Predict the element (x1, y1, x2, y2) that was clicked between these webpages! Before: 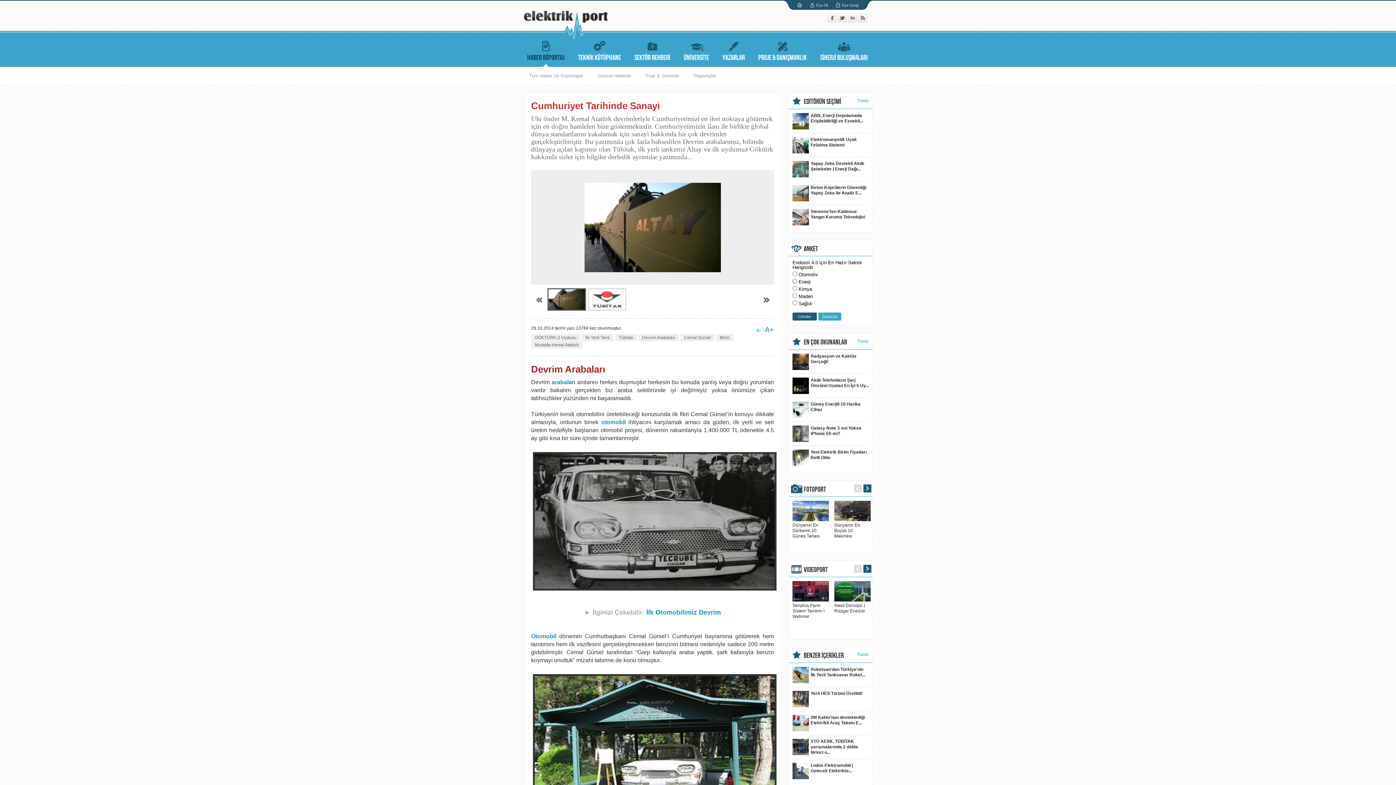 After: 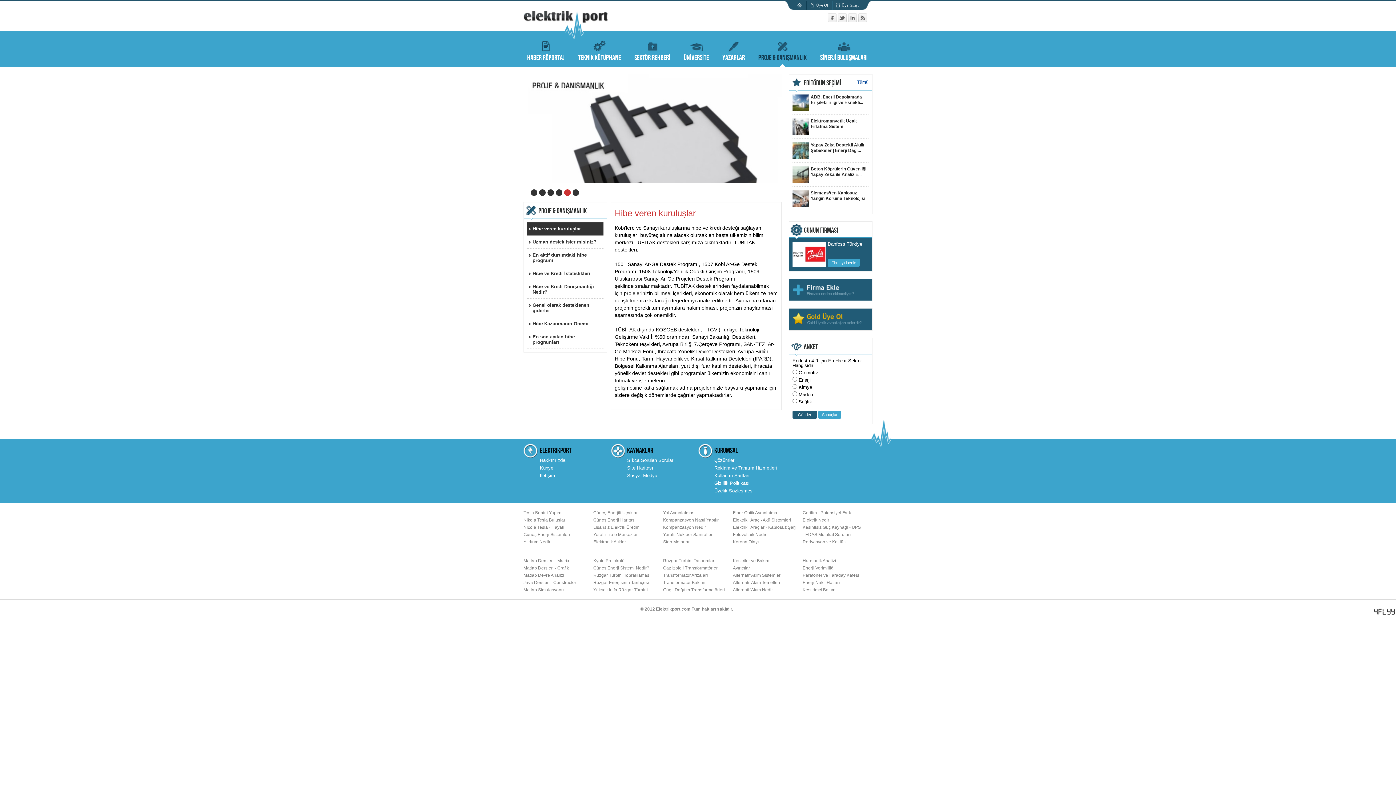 Action: label: PROJE & DANIŞMANLIK bbox: (754, 32, 810, 66)